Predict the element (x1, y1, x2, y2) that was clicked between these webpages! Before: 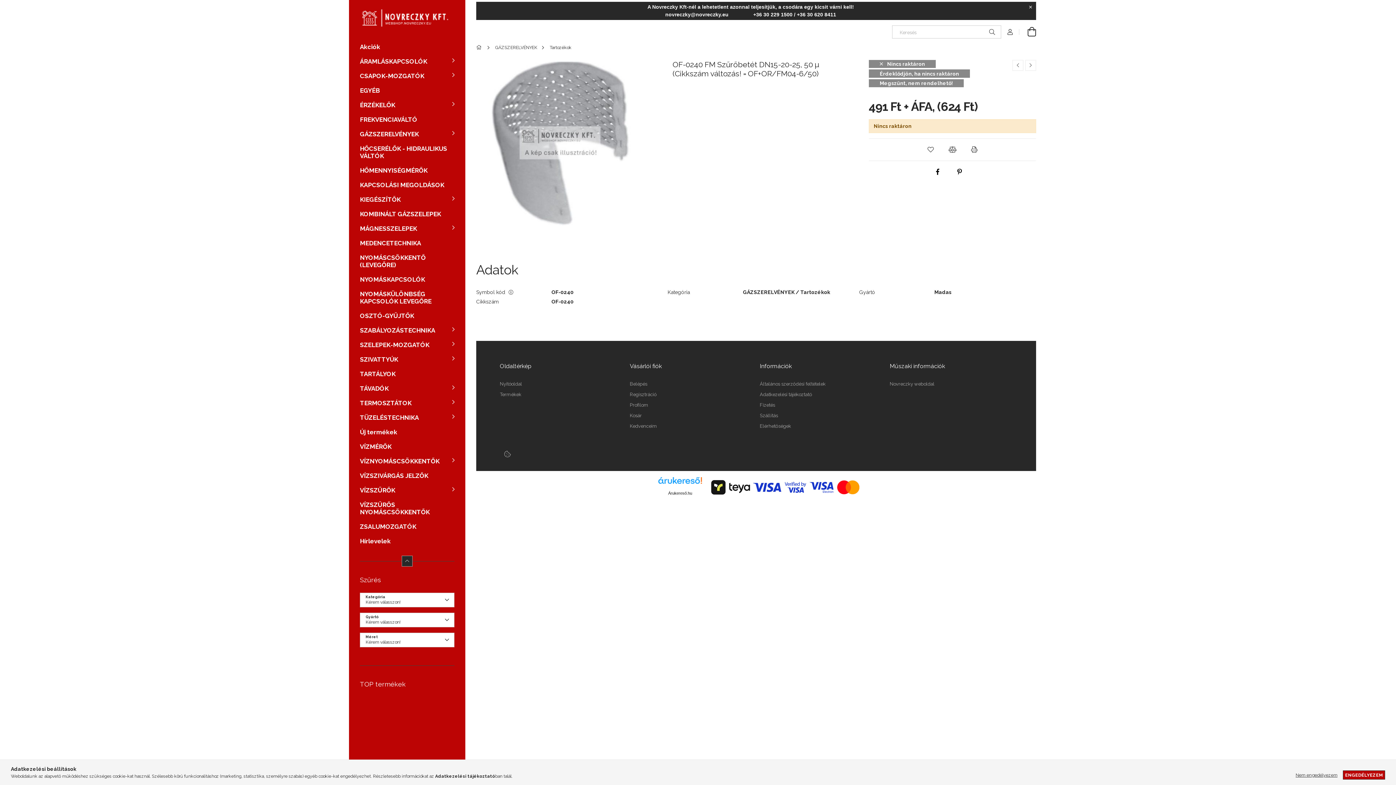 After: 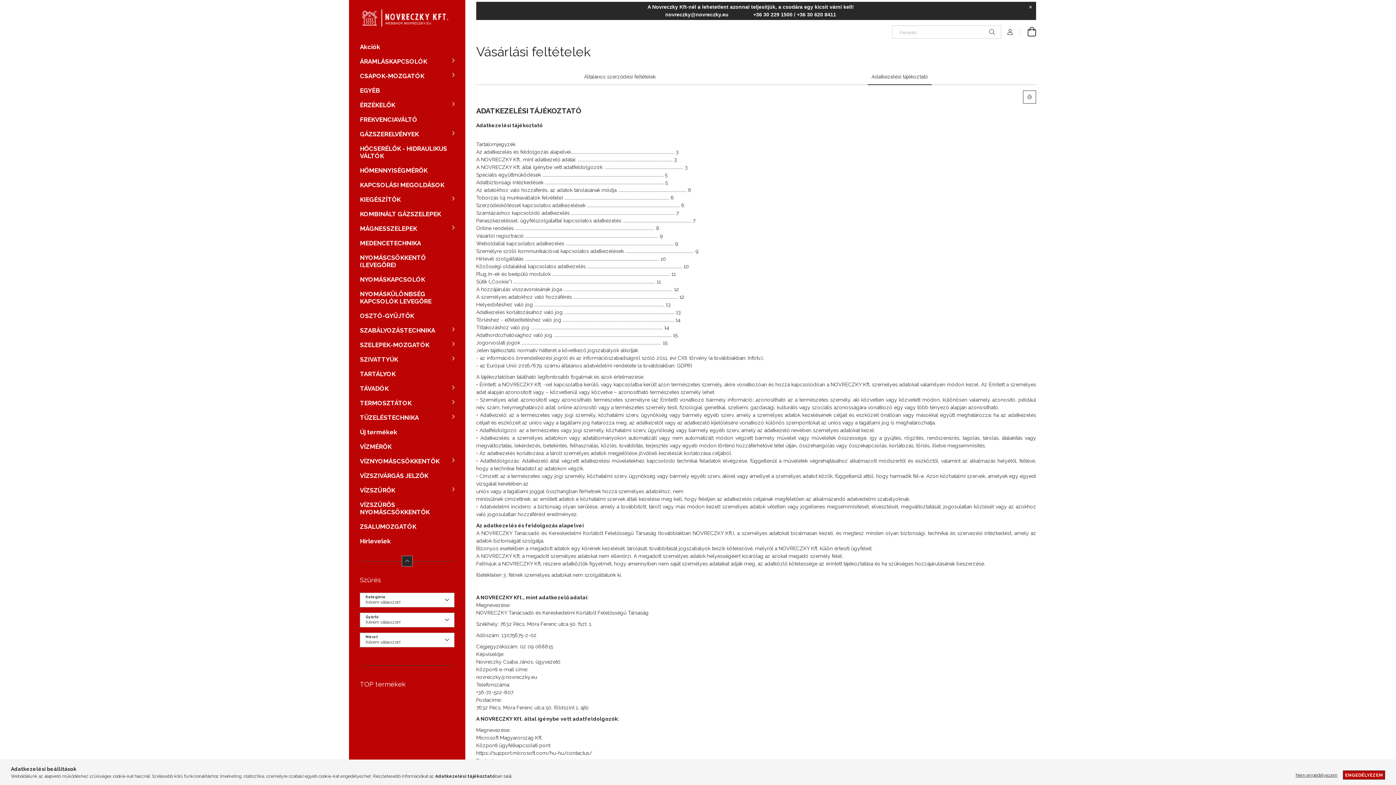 Action: label: Adatkezelési tájékoztató bbox: (760, 392, 812, 397)